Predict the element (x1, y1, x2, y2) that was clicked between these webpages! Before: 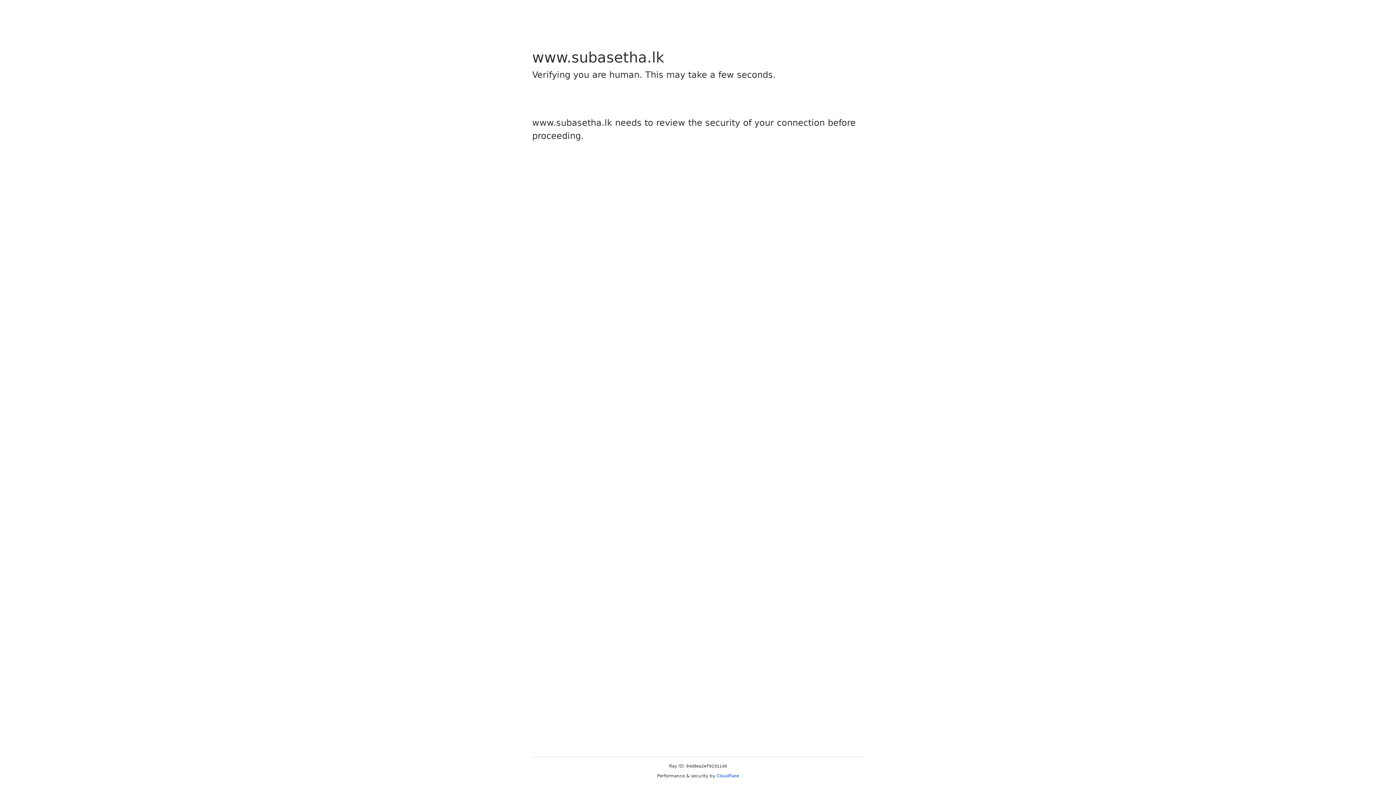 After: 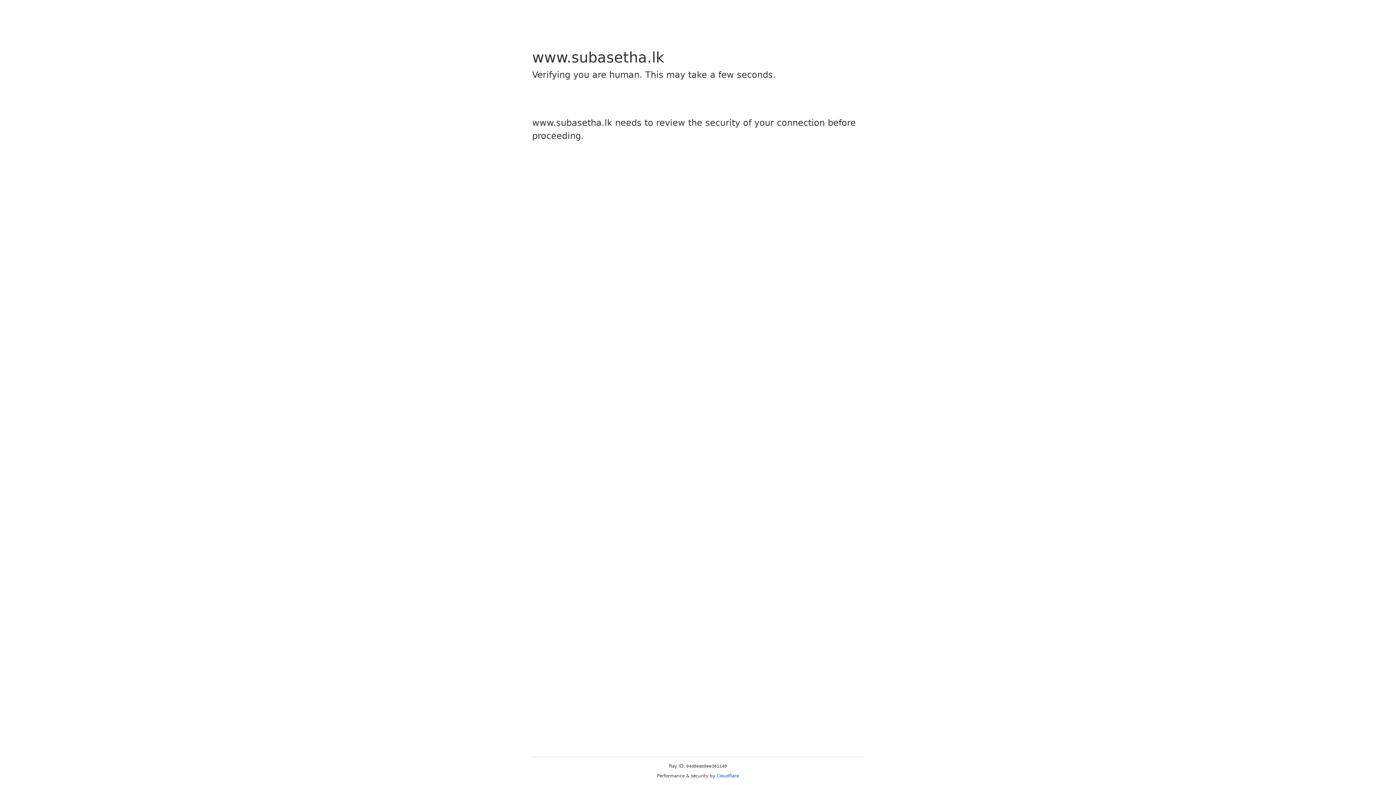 Action: label: Cloudflare bbox: (716, 773, 739, 778)